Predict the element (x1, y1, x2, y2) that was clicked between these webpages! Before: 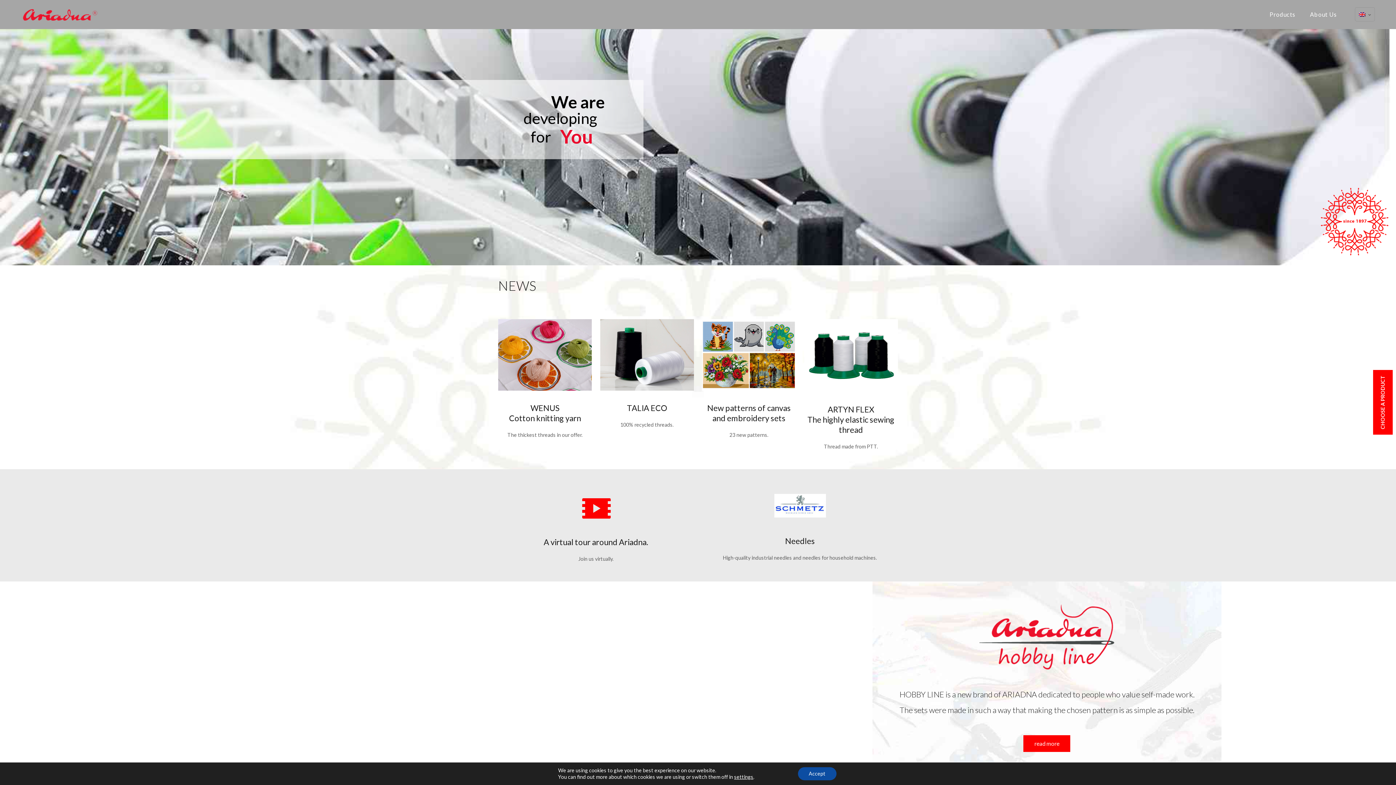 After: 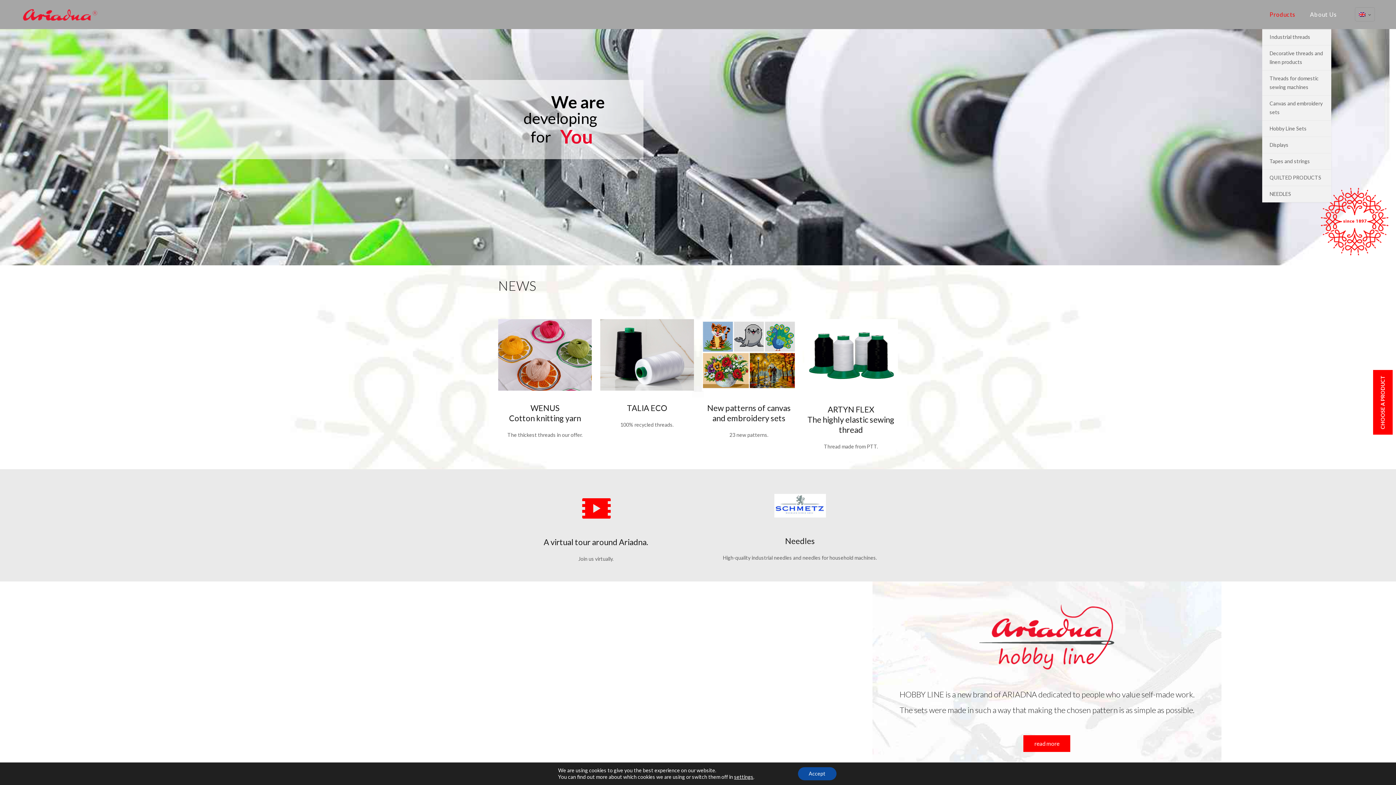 Action: label: Products bbox: (1262, 0, 1303, 29)